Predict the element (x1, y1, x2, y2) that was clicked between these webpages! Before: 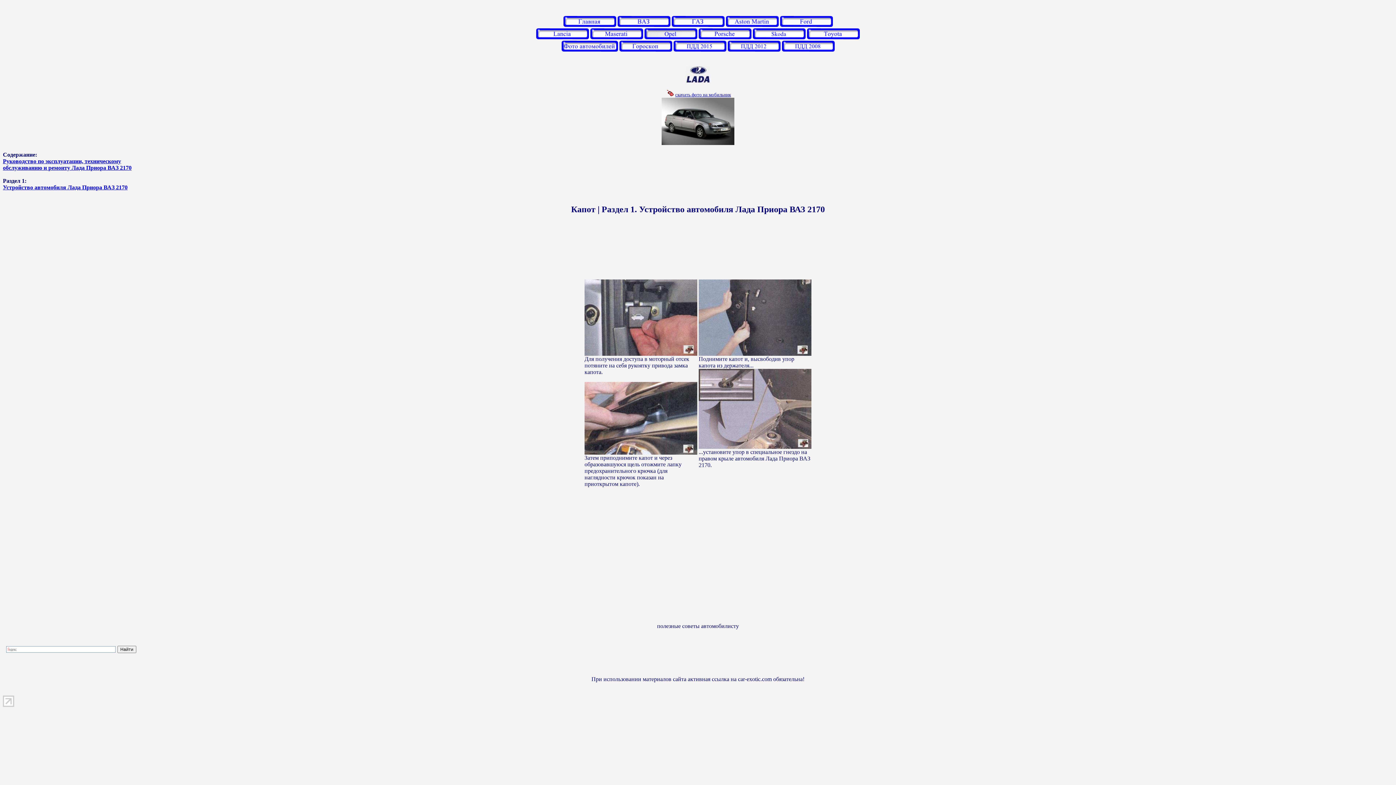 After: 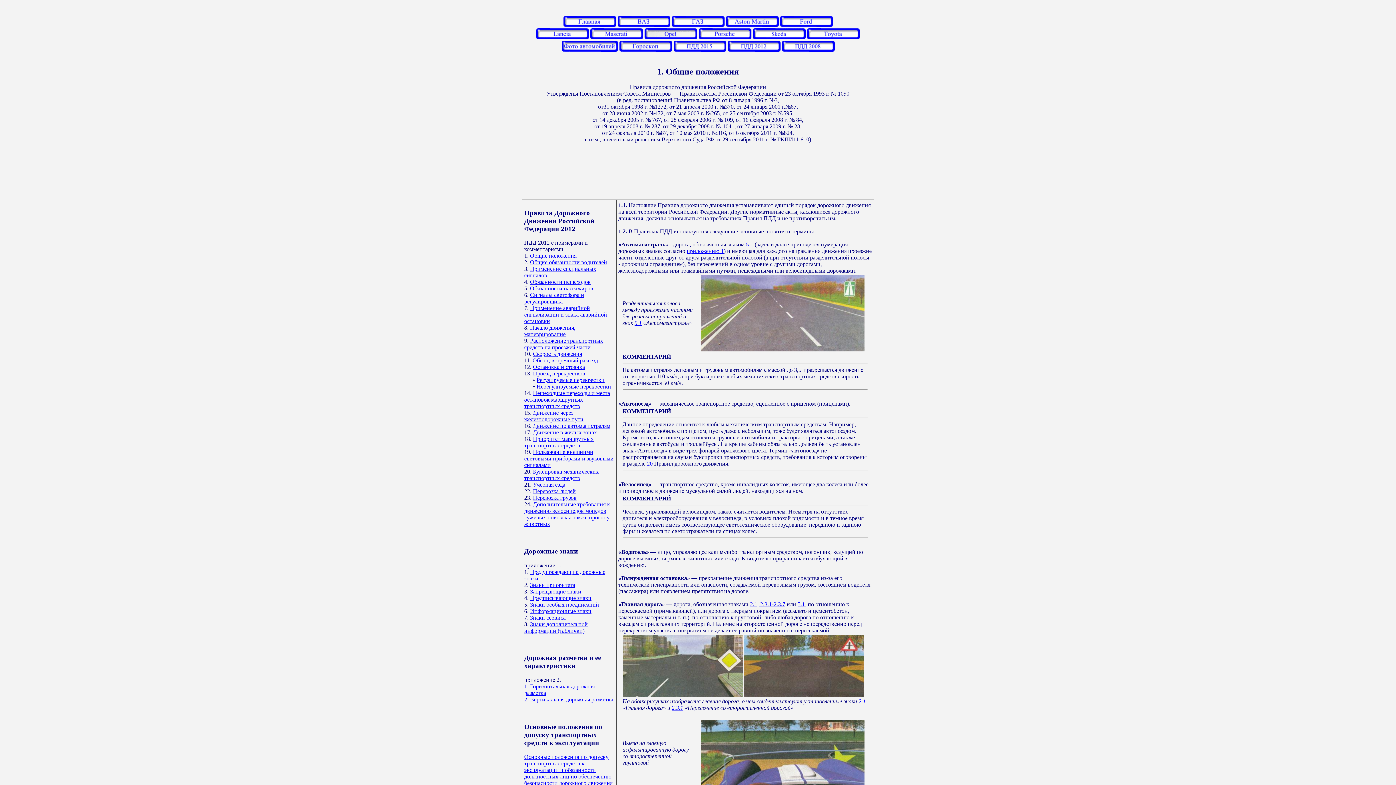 Action: bbox: (727, 46, 780, 52)